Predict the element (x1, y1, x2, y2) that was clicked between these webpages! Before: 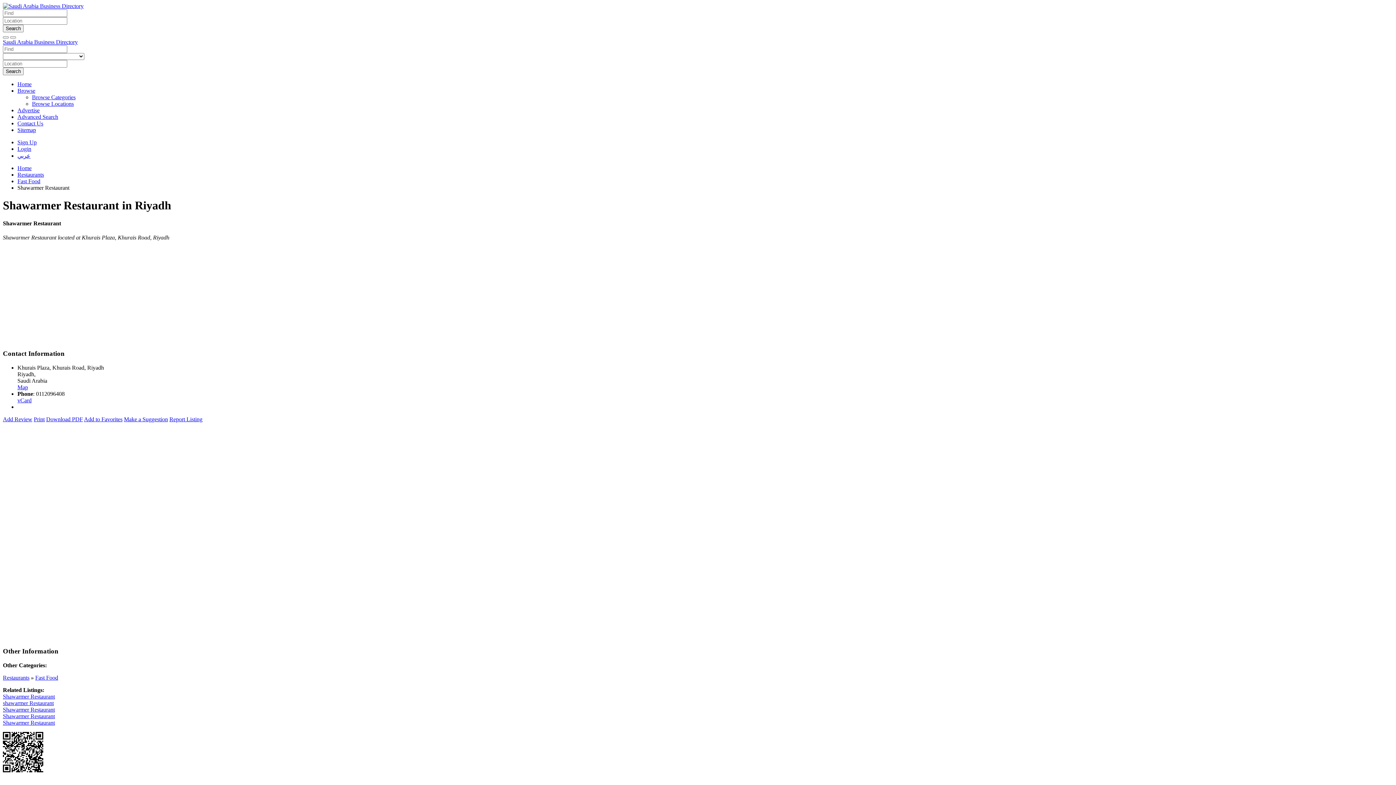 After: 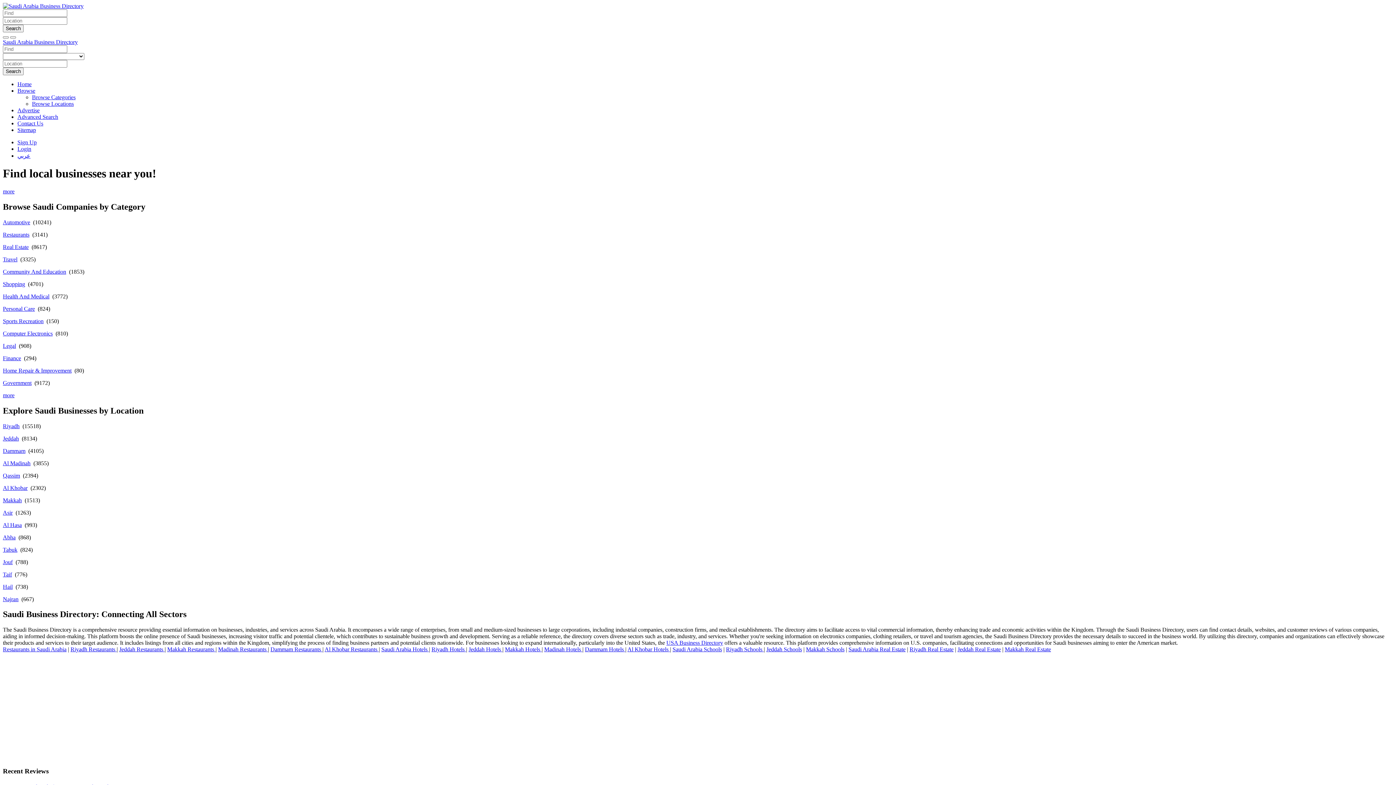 Action: bbox: (2, 38, 77, 45) label: Saudi Arabia Business Directory